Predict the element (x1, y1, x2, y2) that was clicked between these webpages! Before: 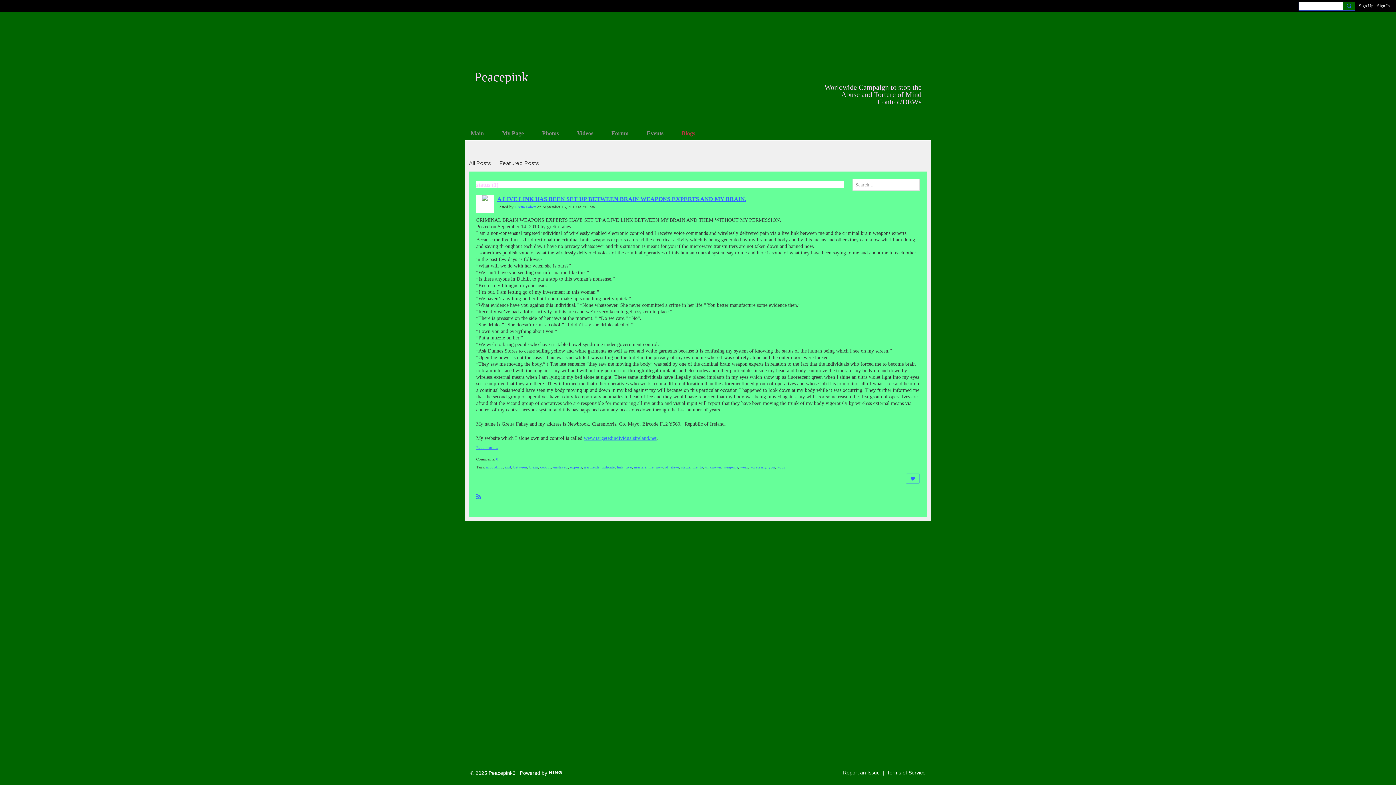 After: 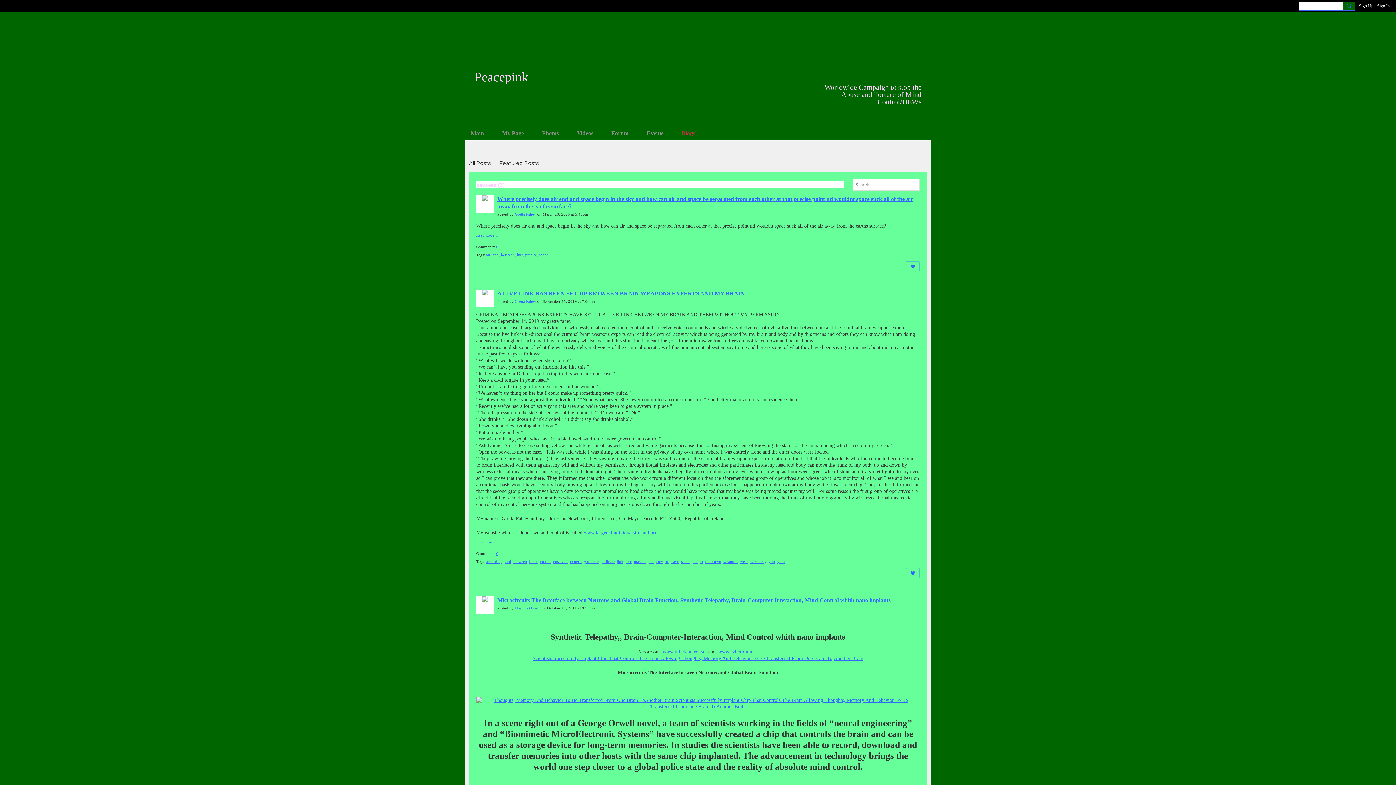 Action: bbox: (513, 465, 527, 469) label: between